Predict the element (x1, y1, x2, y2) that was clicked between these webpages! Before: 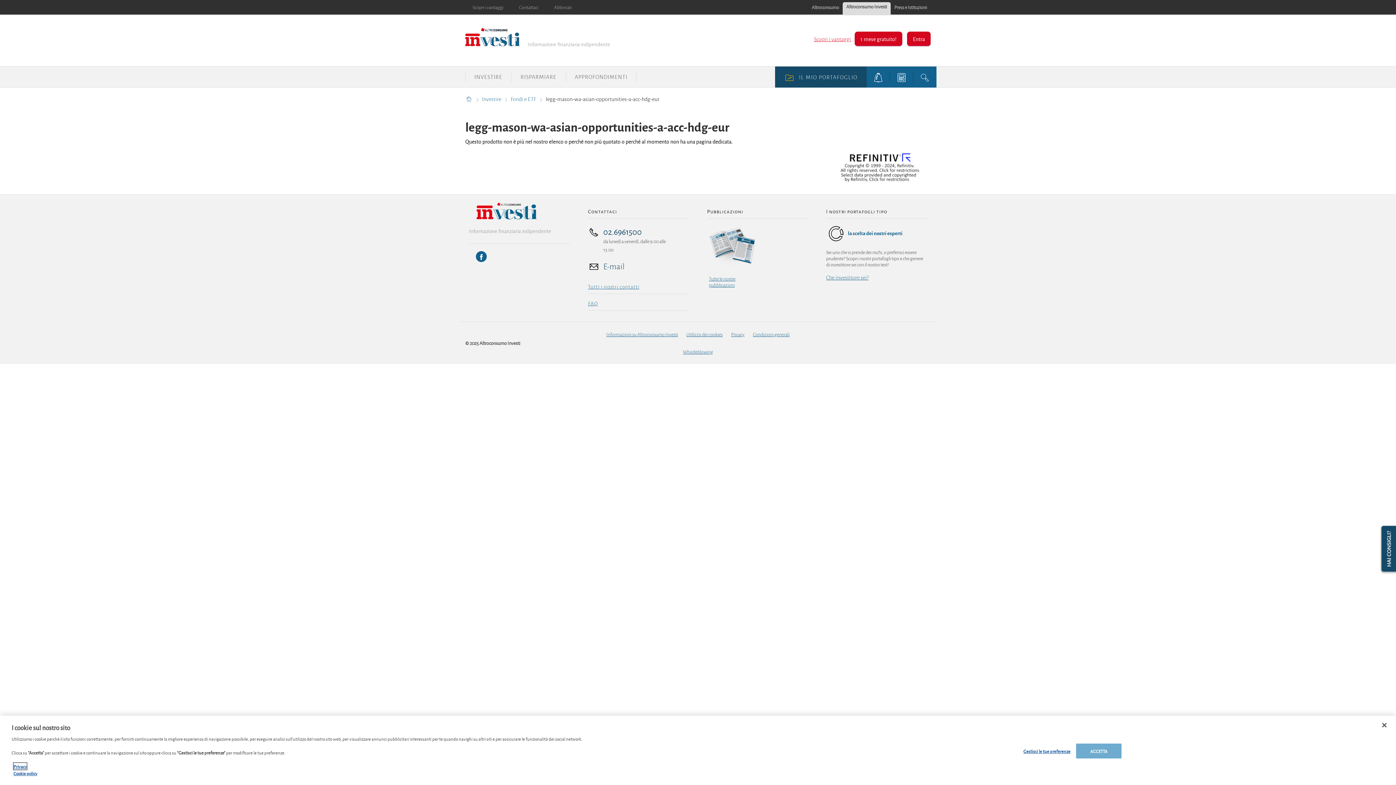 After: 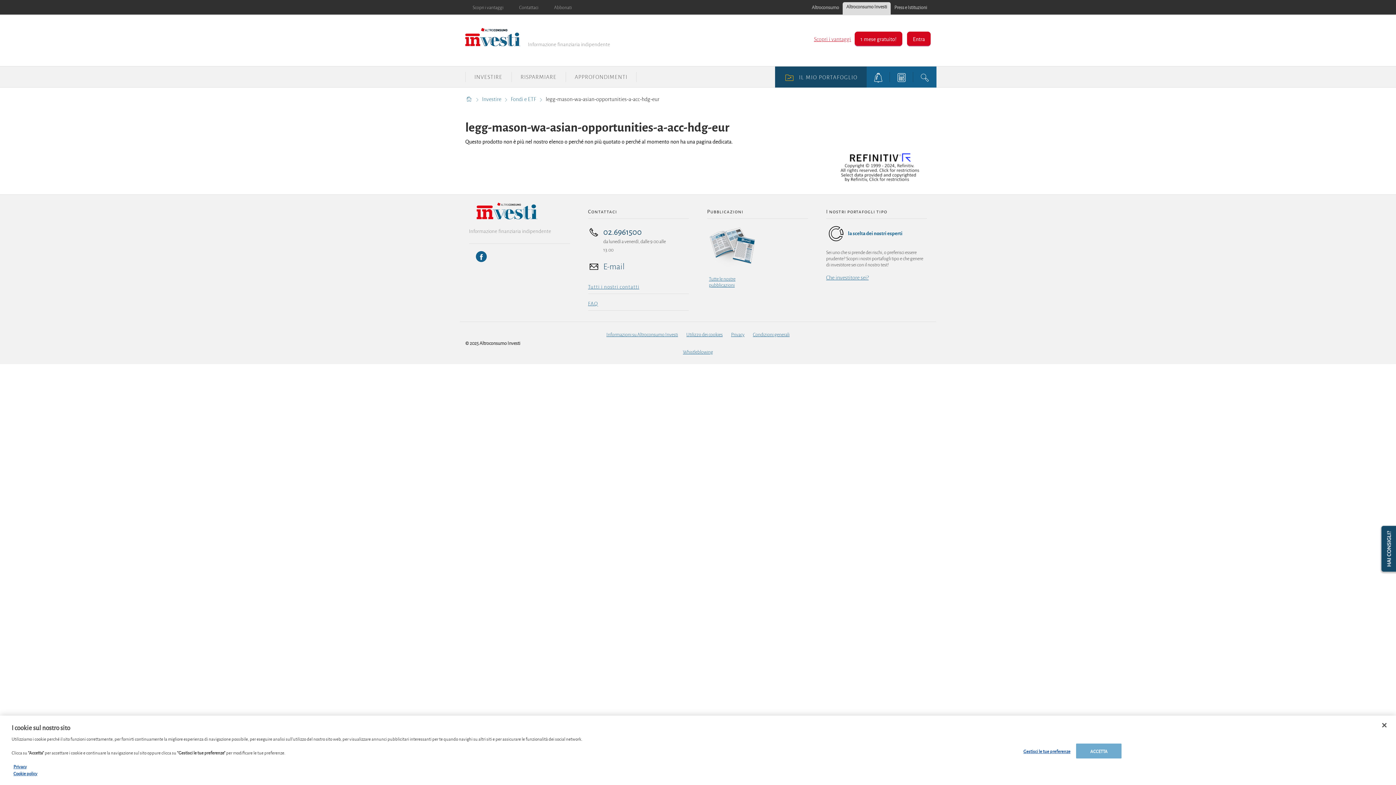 Action: label: Facebook bbox: (474, 251, 488, 262)